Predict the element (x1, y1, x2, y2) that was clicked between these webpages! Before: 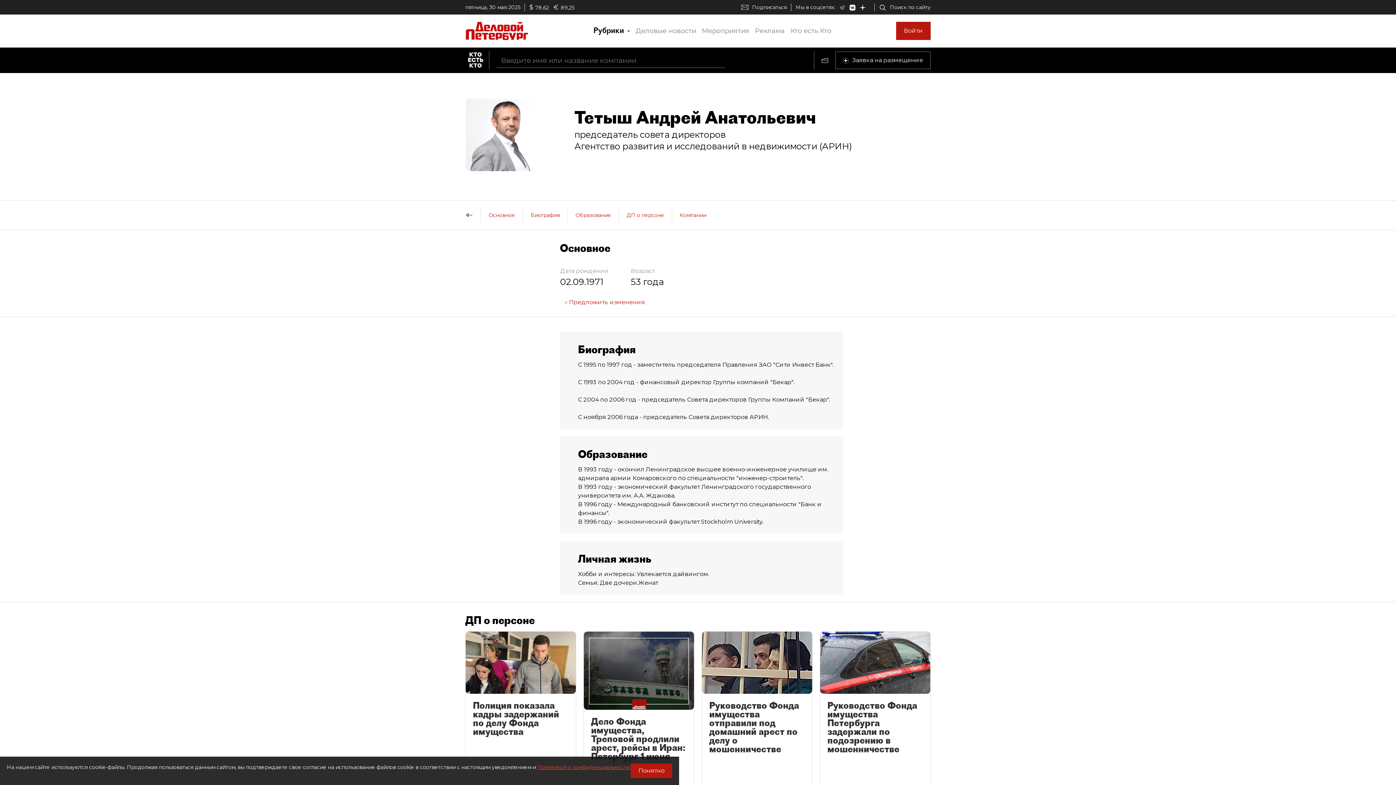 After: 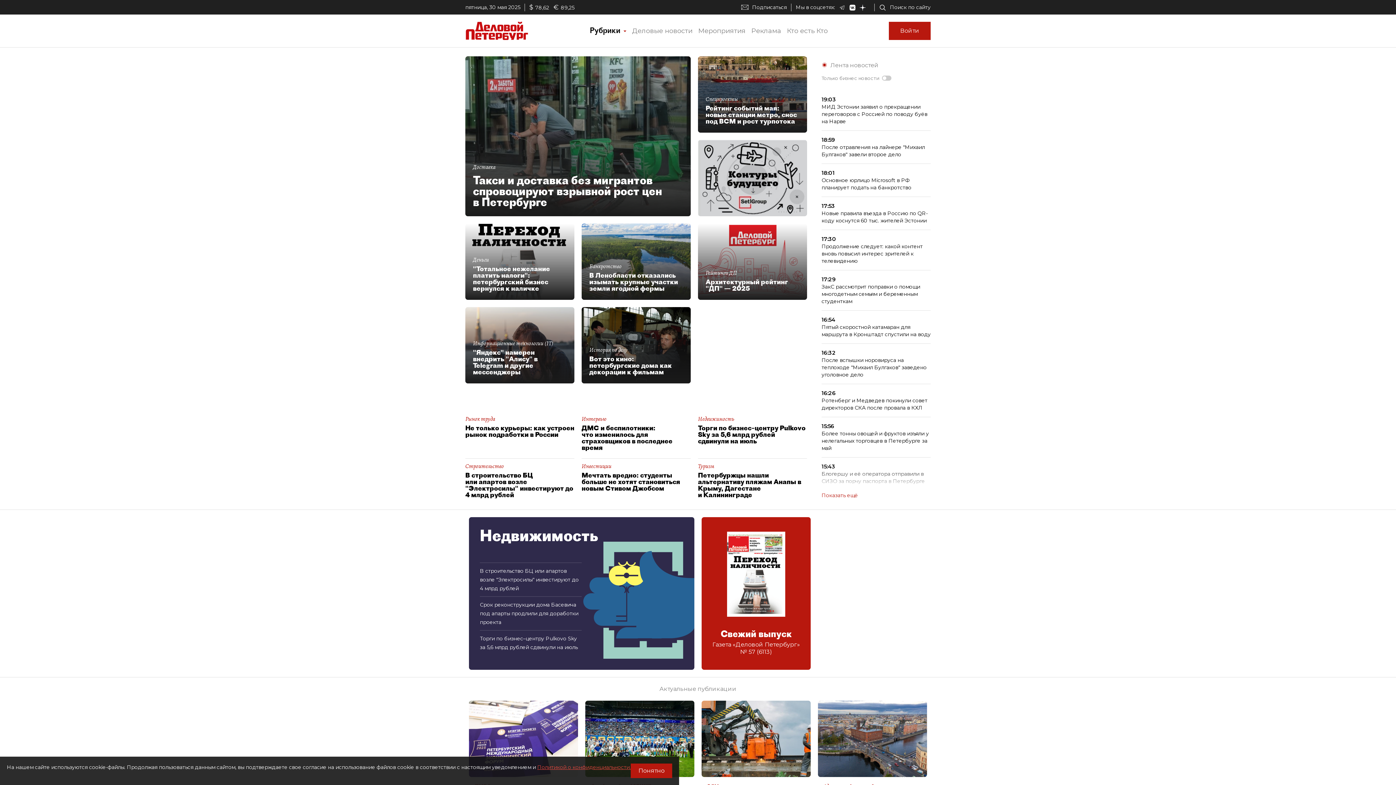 Action: bbox: (465, 26, 528, 33)